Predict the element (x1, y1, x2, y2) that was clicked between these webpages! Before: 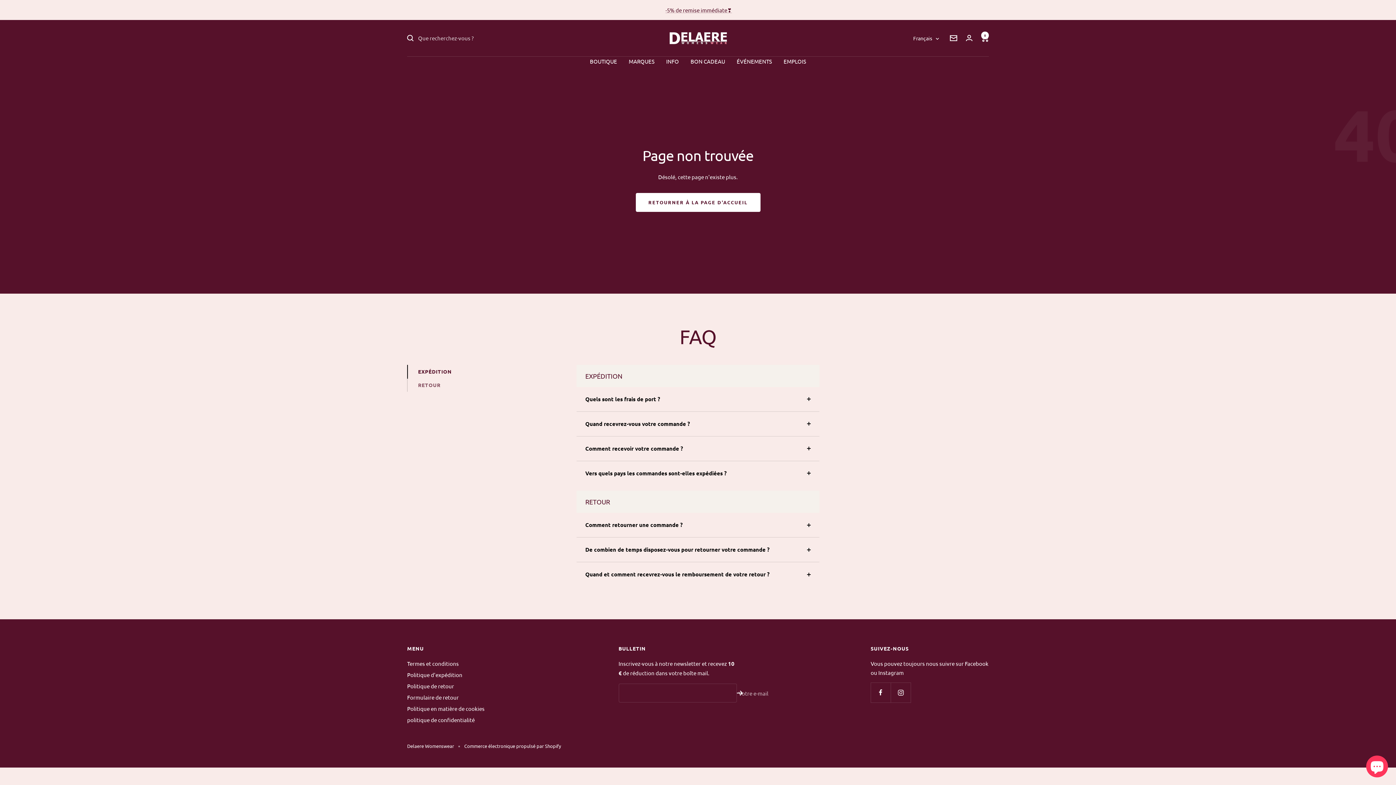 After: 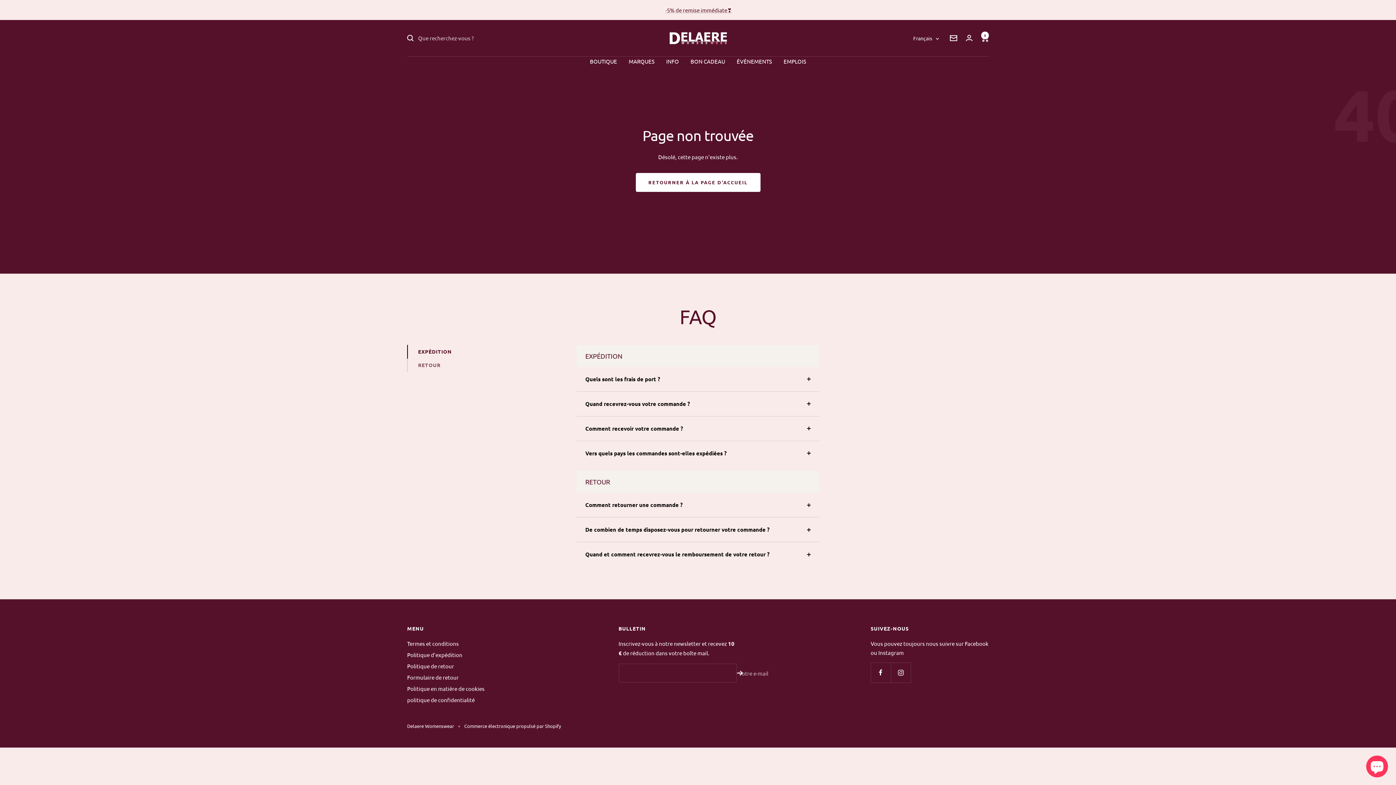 Action: bbox: (409, 364, 460, 378) label: EXPÉDITION